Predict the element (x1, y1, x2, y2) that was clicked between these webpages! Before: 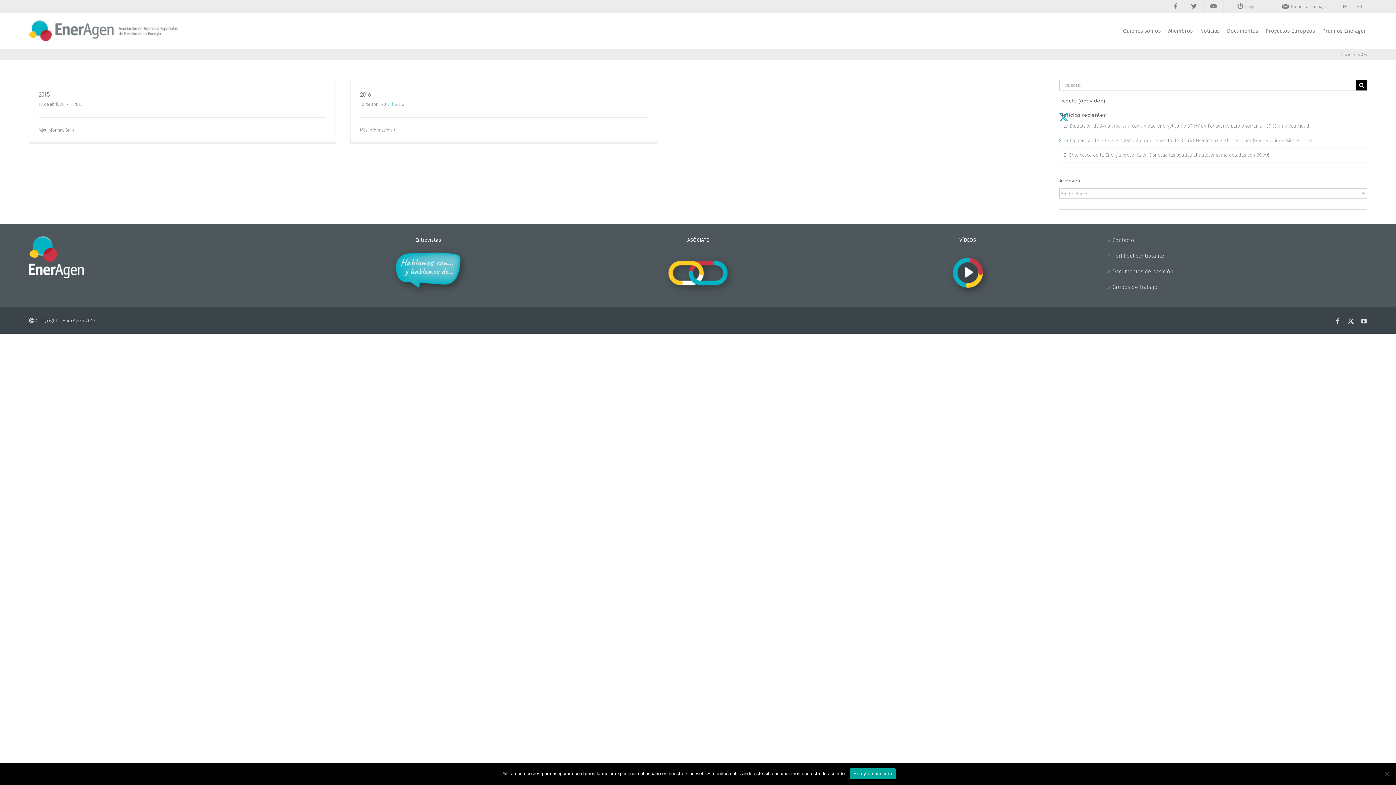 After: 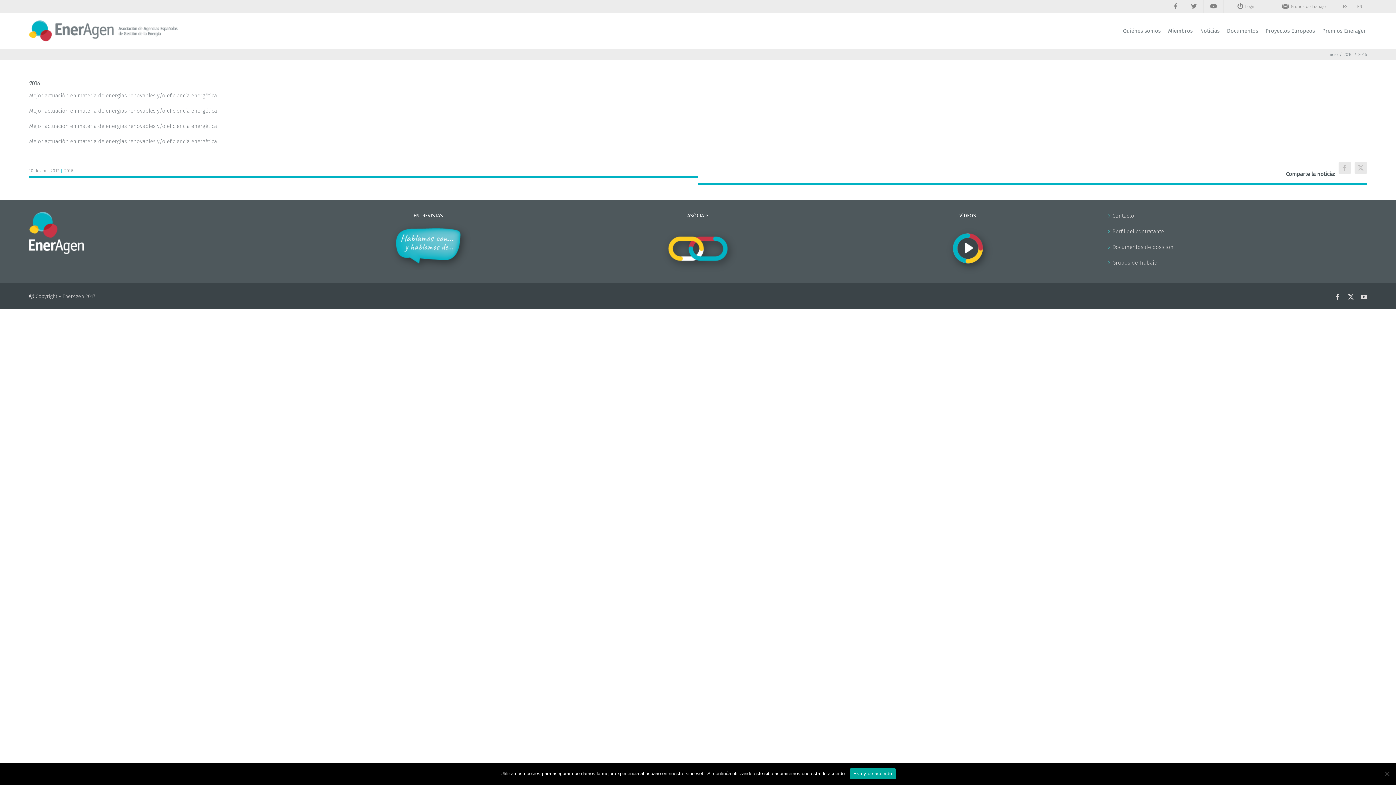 Action: label: 2016 bbox: (360, 92, 371, 98)